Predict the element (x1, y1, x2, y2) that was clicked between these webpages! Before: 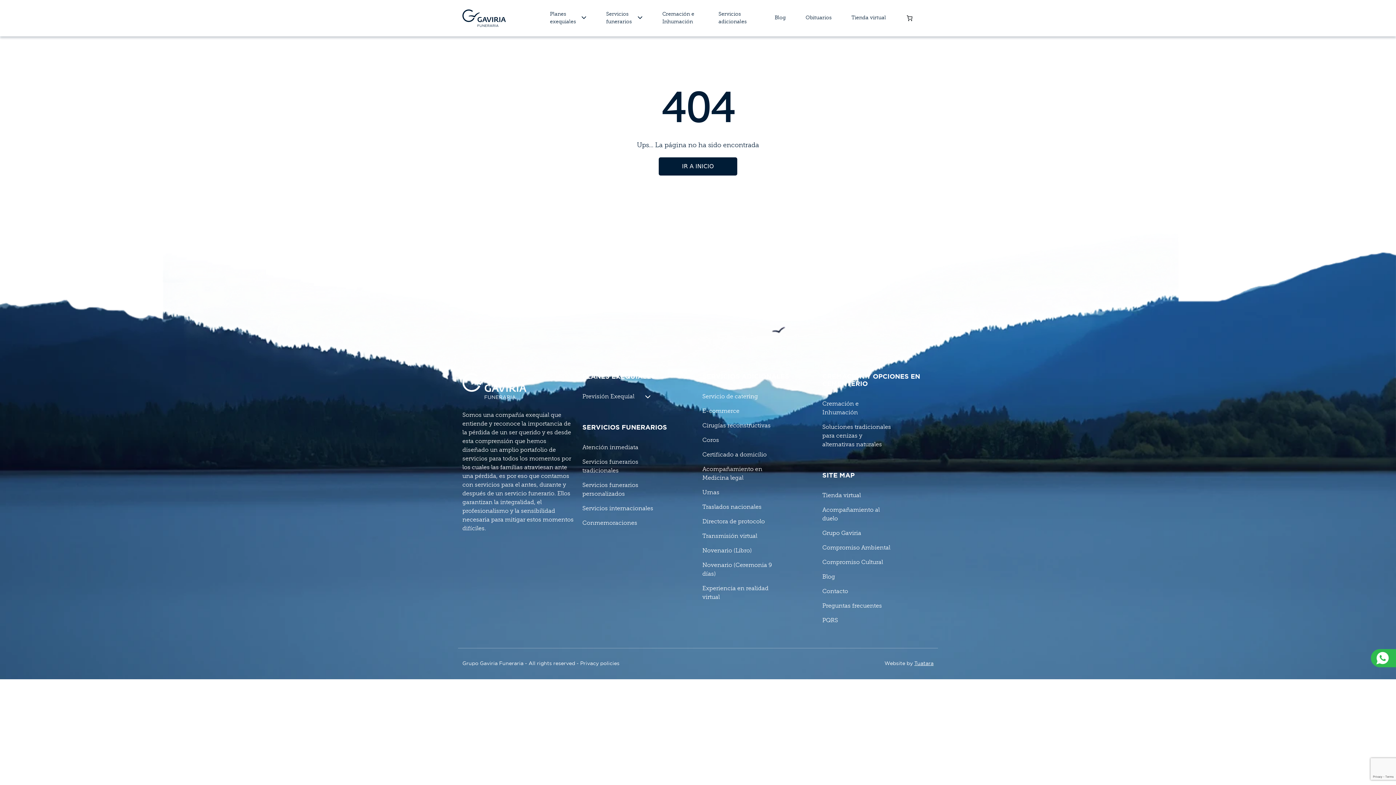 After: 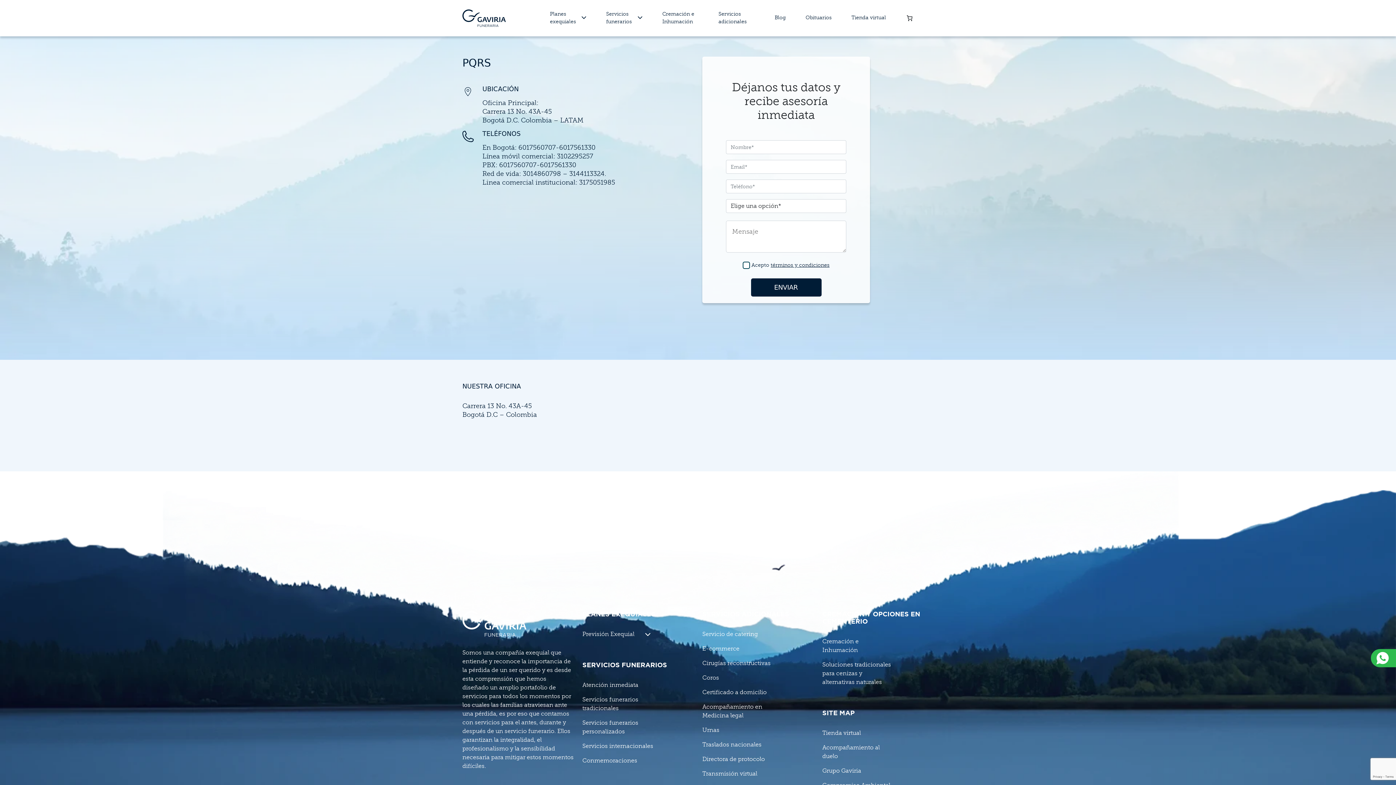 Action: label: PQRS bbox: (822, 616, 895, 625)